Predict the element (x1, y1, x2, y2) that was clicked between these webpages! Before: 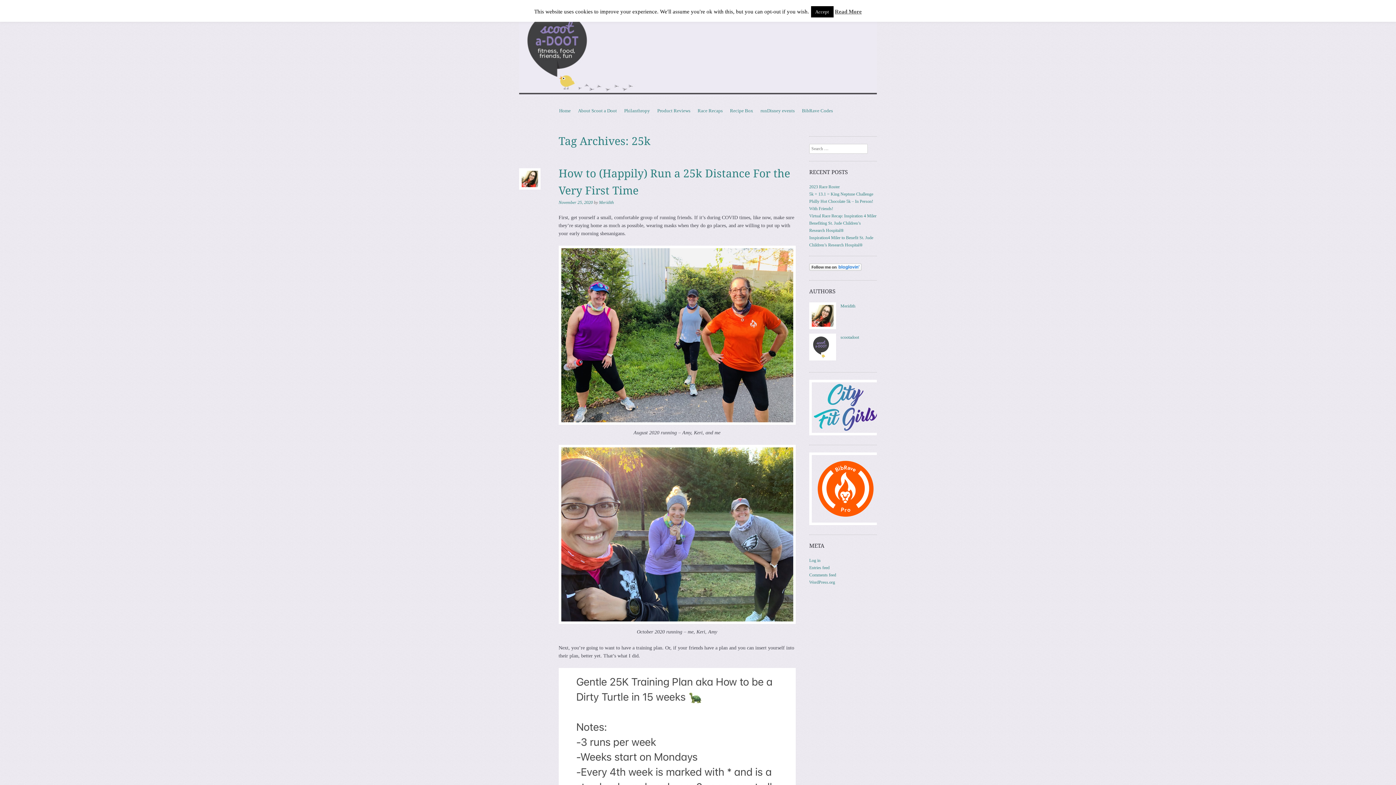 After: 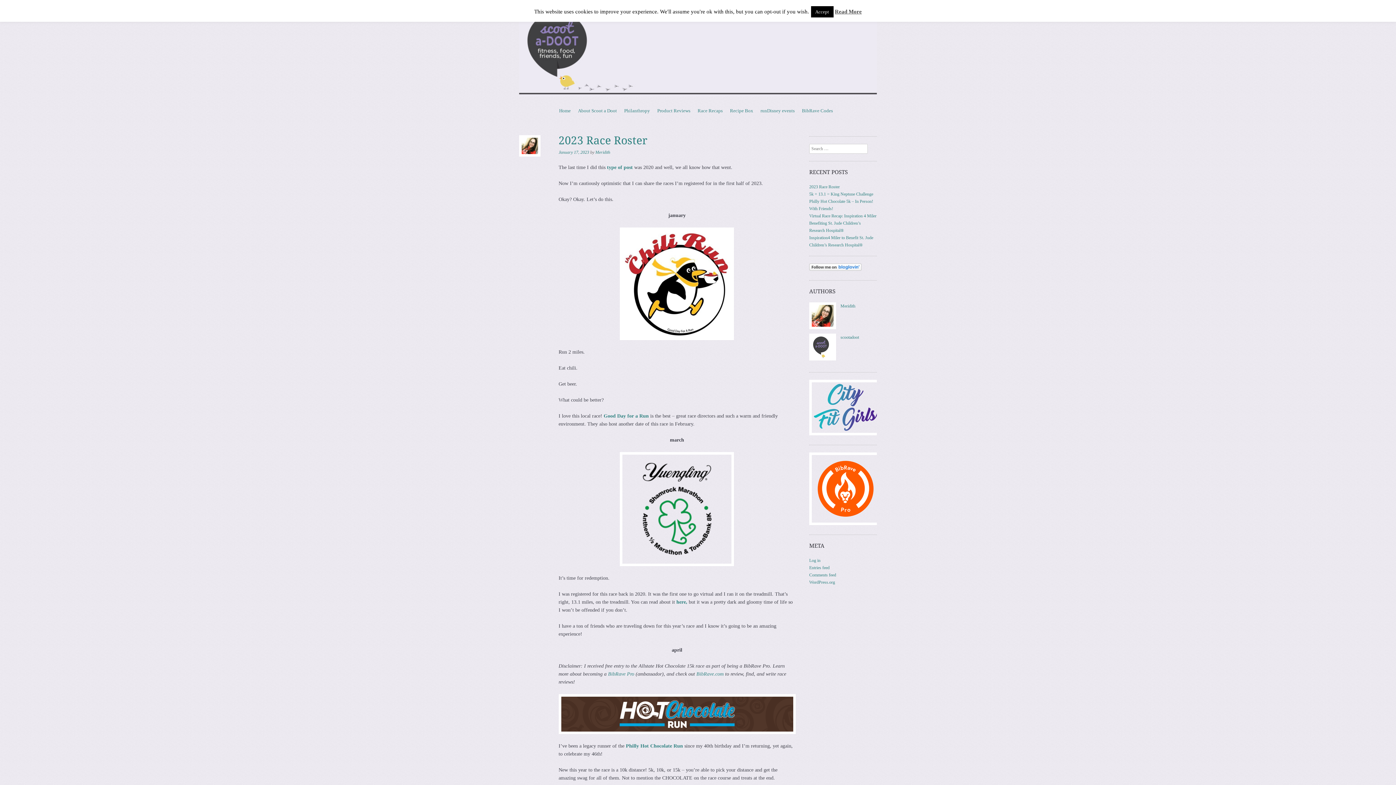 Action: label: 2023 Race Roster bbox: (809, 184, 840, 189)